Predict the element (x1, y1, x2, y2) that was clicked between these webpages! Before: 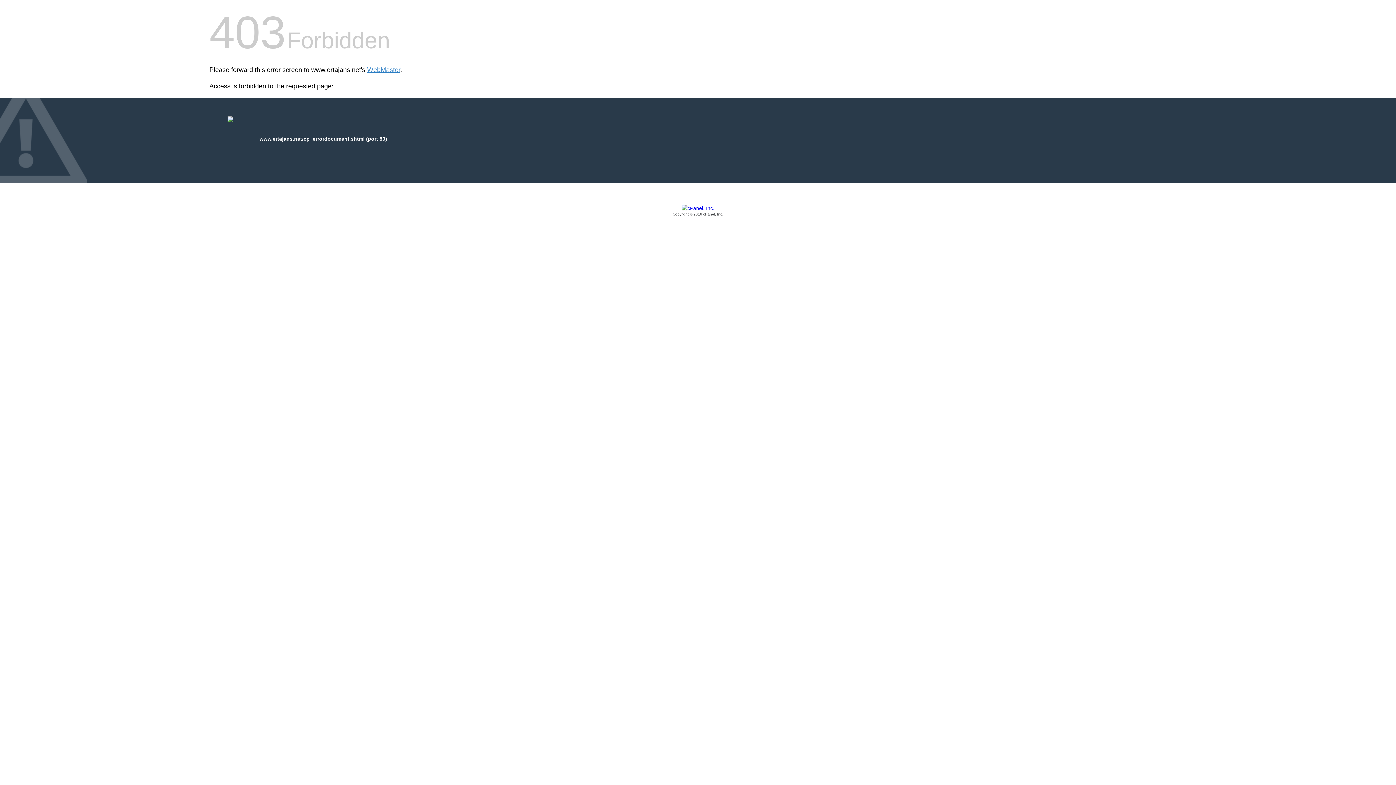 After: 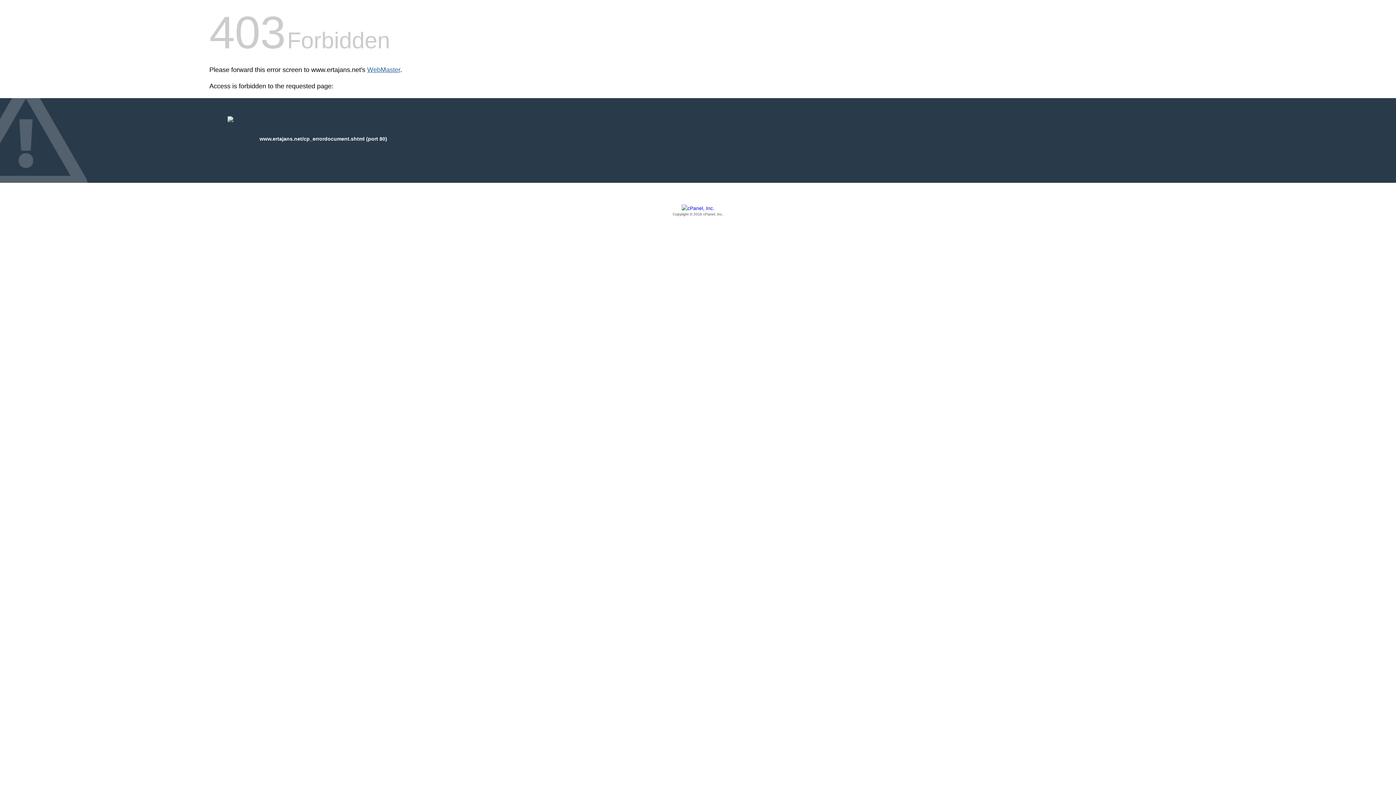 Action: bbox: (367, 66, 400, 73) label: WebMaster